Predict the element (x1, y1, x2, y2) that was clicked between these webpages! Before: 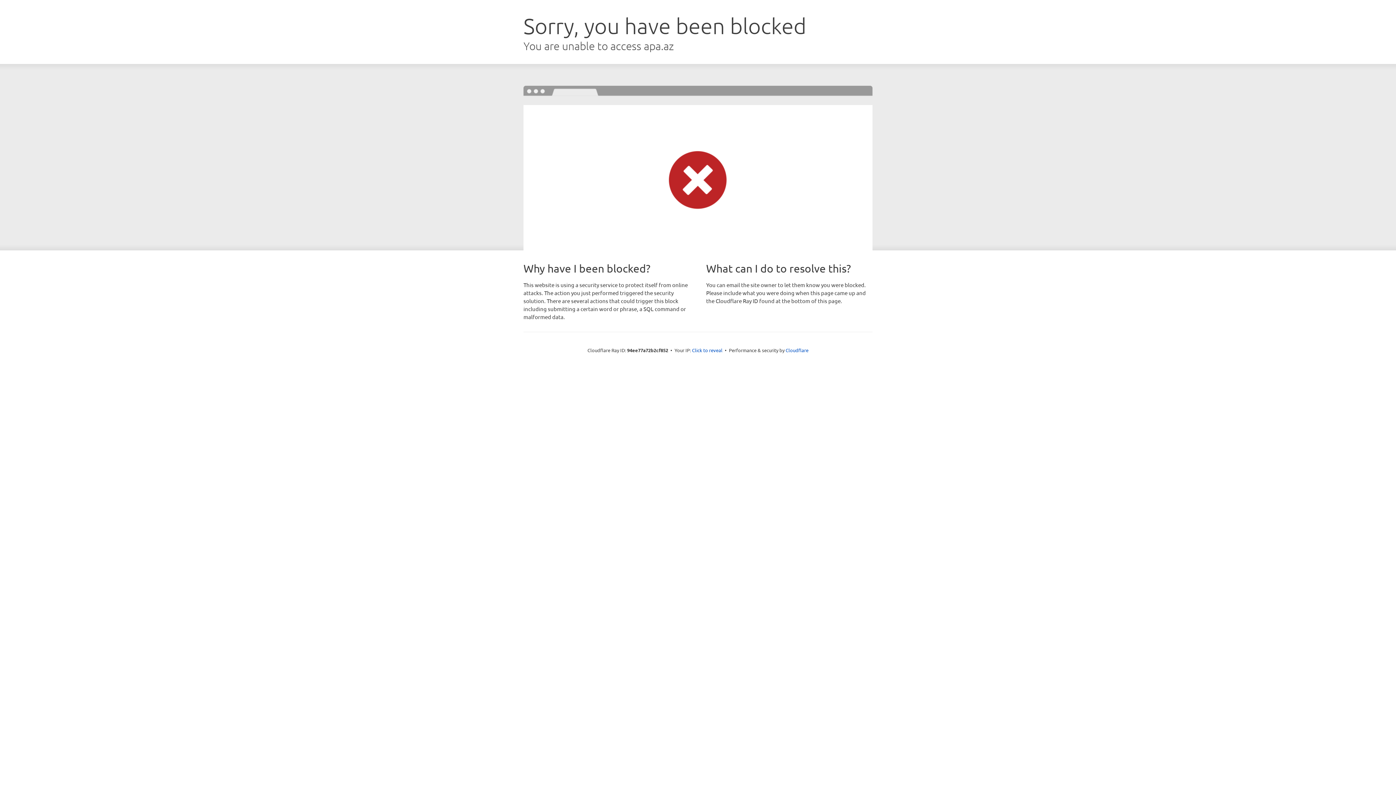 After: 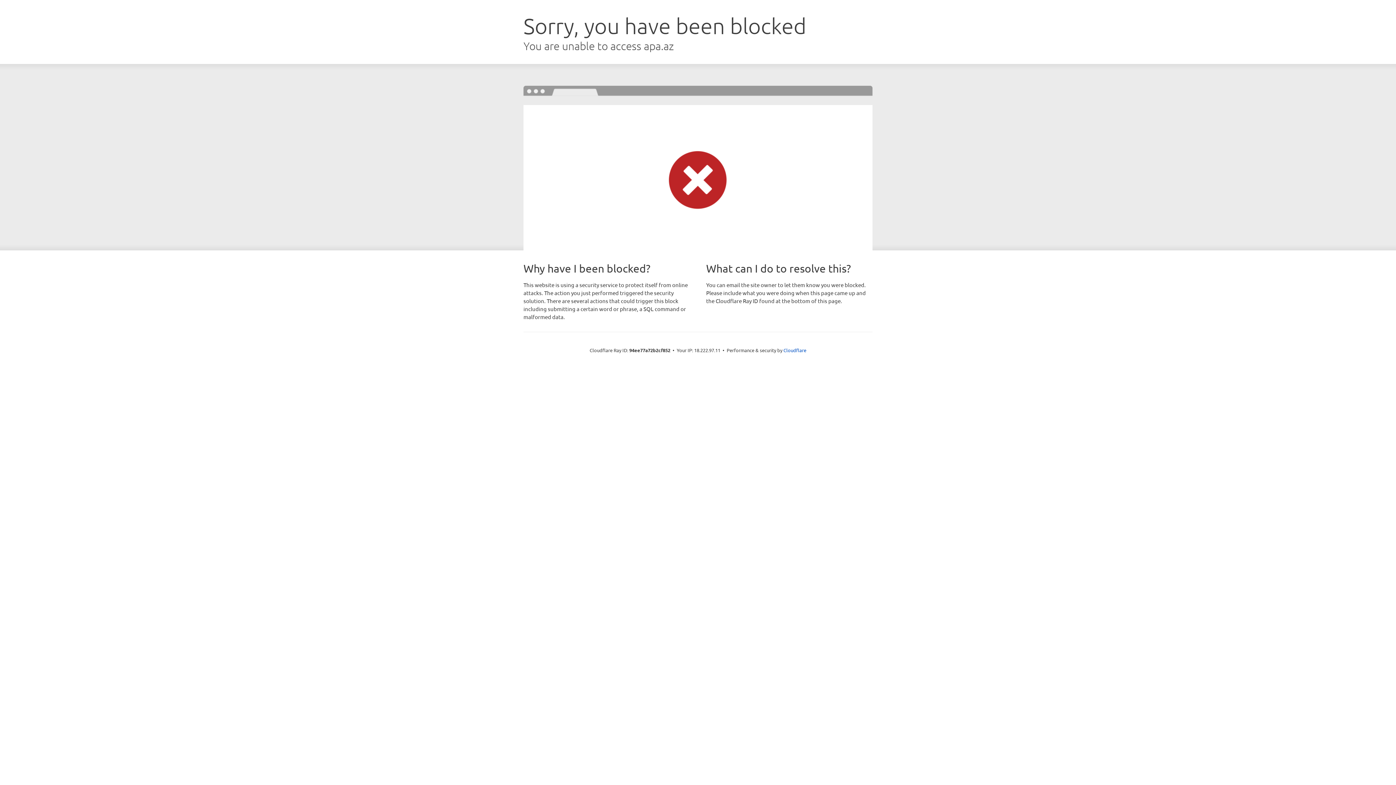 Action: label: Click to reveal bbox: (692, 346, 722, 353)